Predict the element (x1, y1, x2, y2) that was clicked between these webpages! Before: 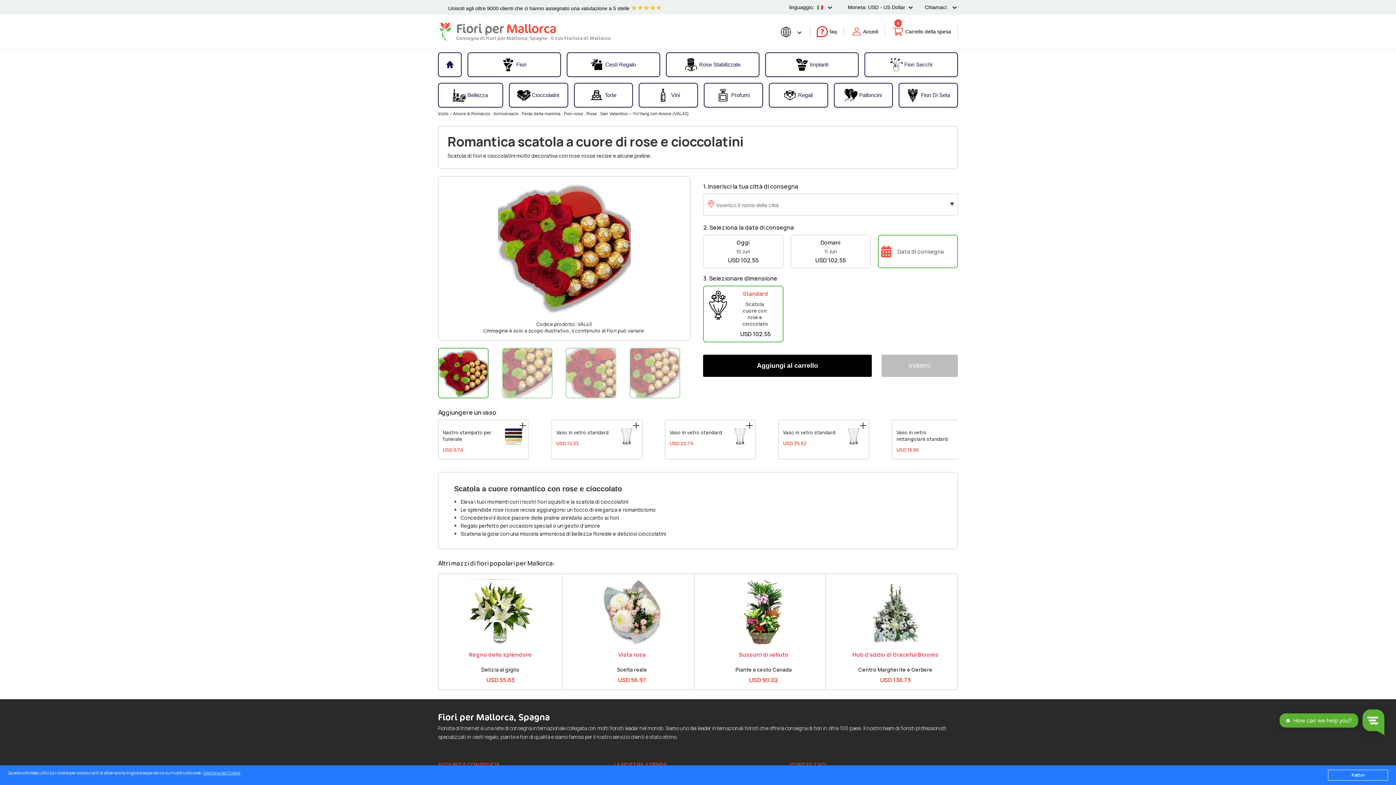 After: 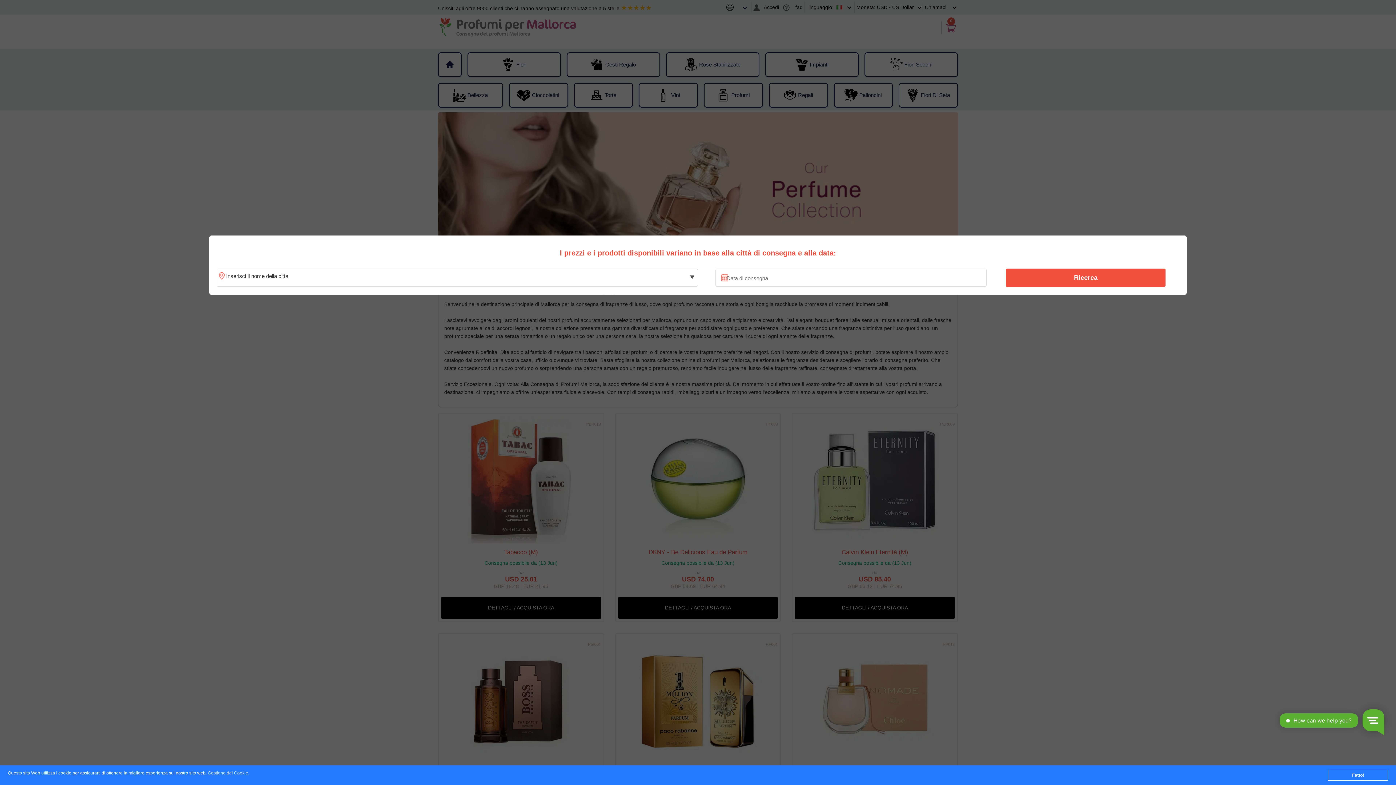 Action: bbox: (704, 84, 762, 106) label: Profumi